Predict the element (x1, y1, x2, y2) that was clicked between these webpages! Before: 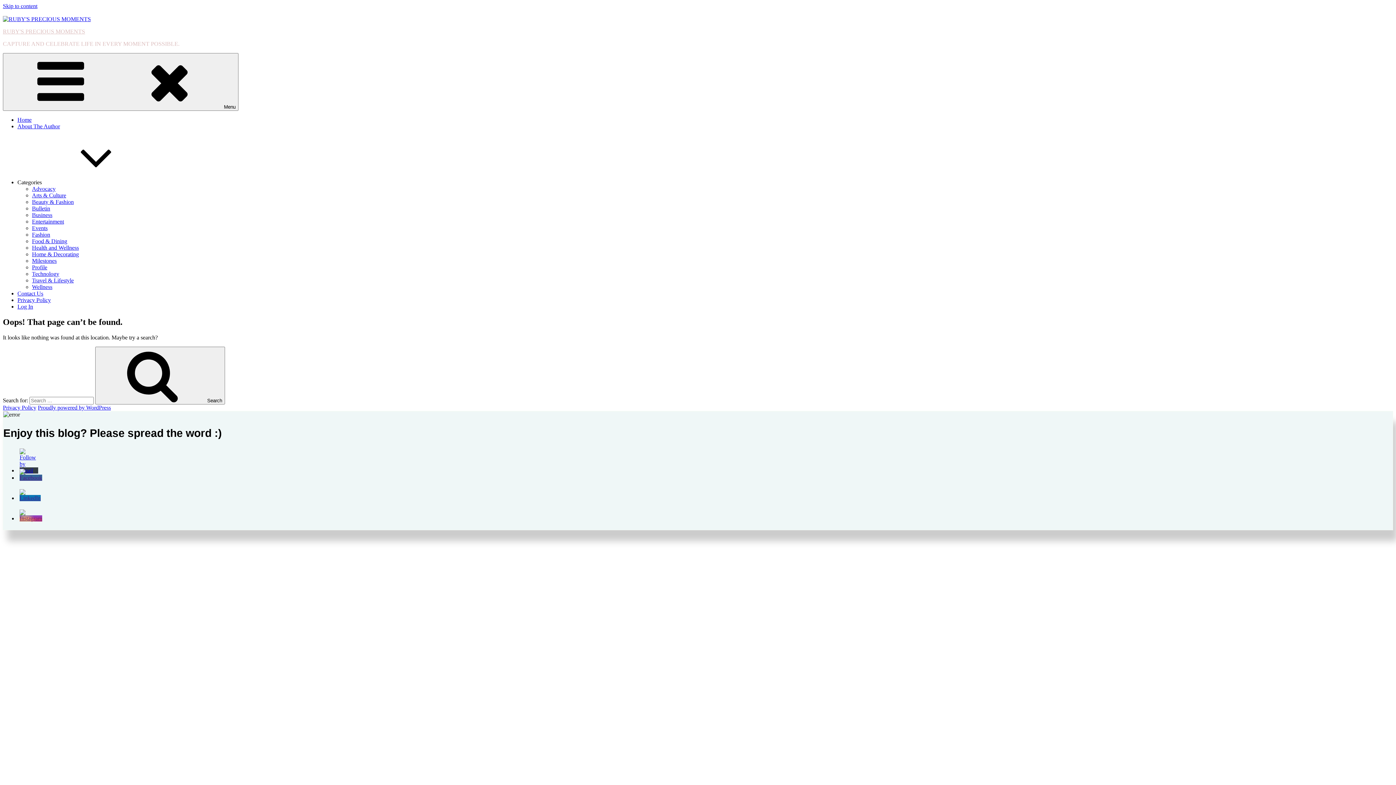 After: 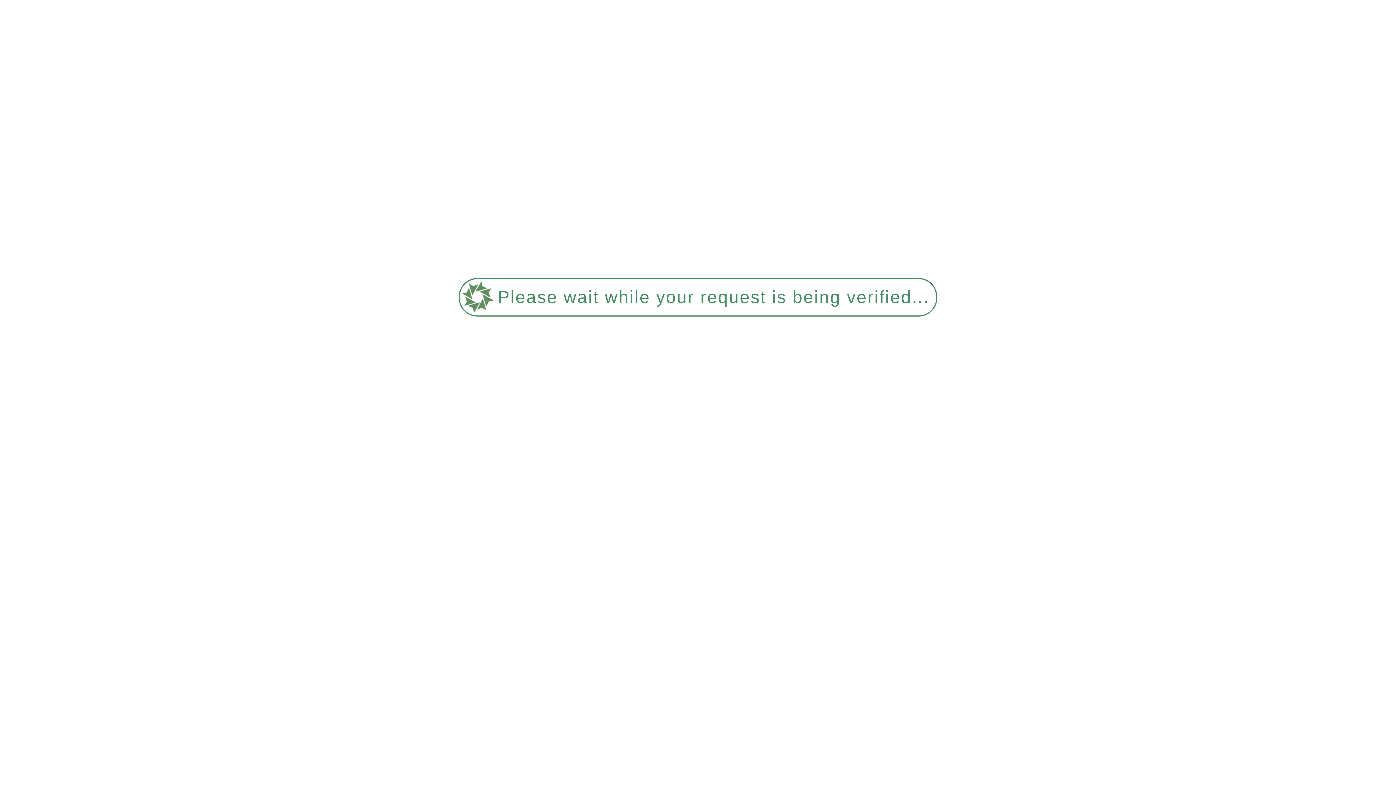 Action: label: Beauty & Fashion bbox: (32, 198, 73, 205)